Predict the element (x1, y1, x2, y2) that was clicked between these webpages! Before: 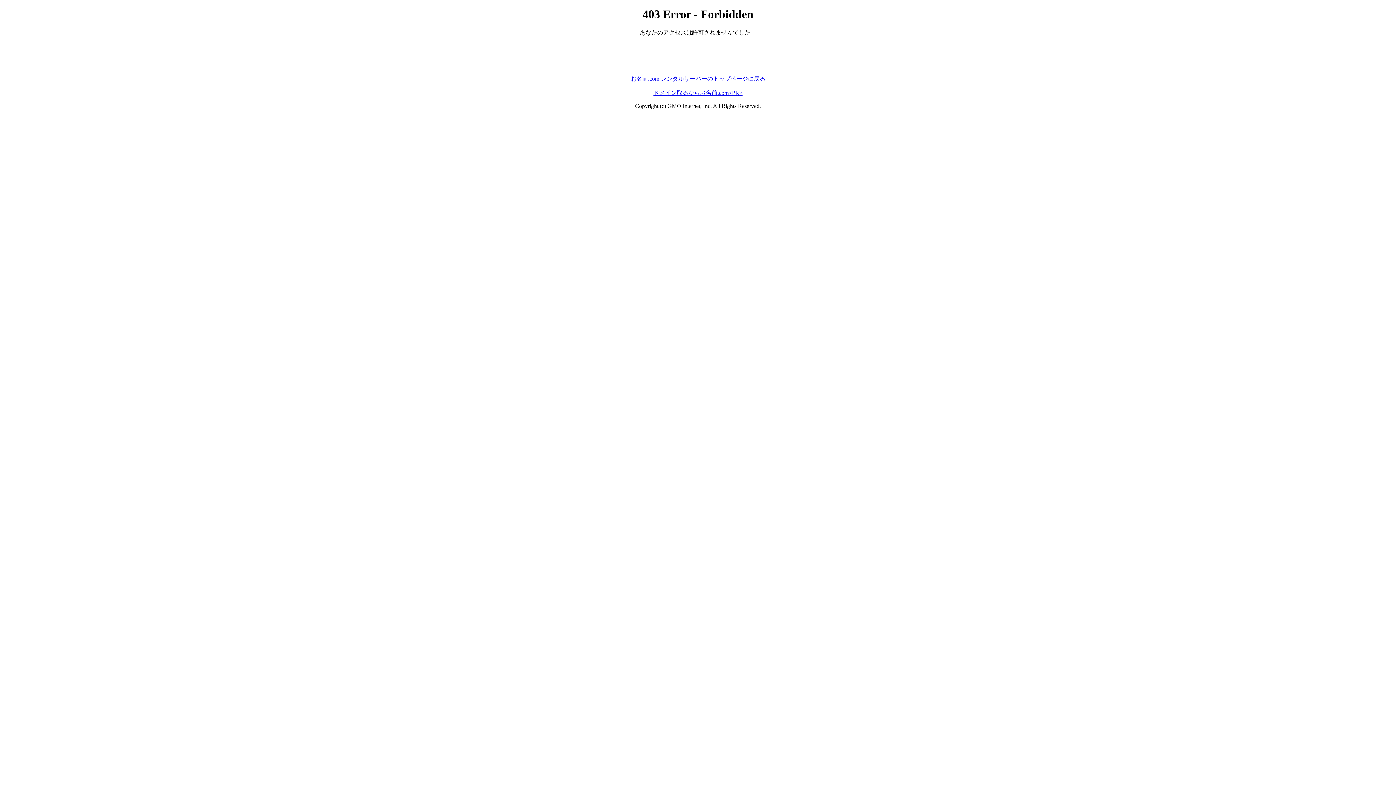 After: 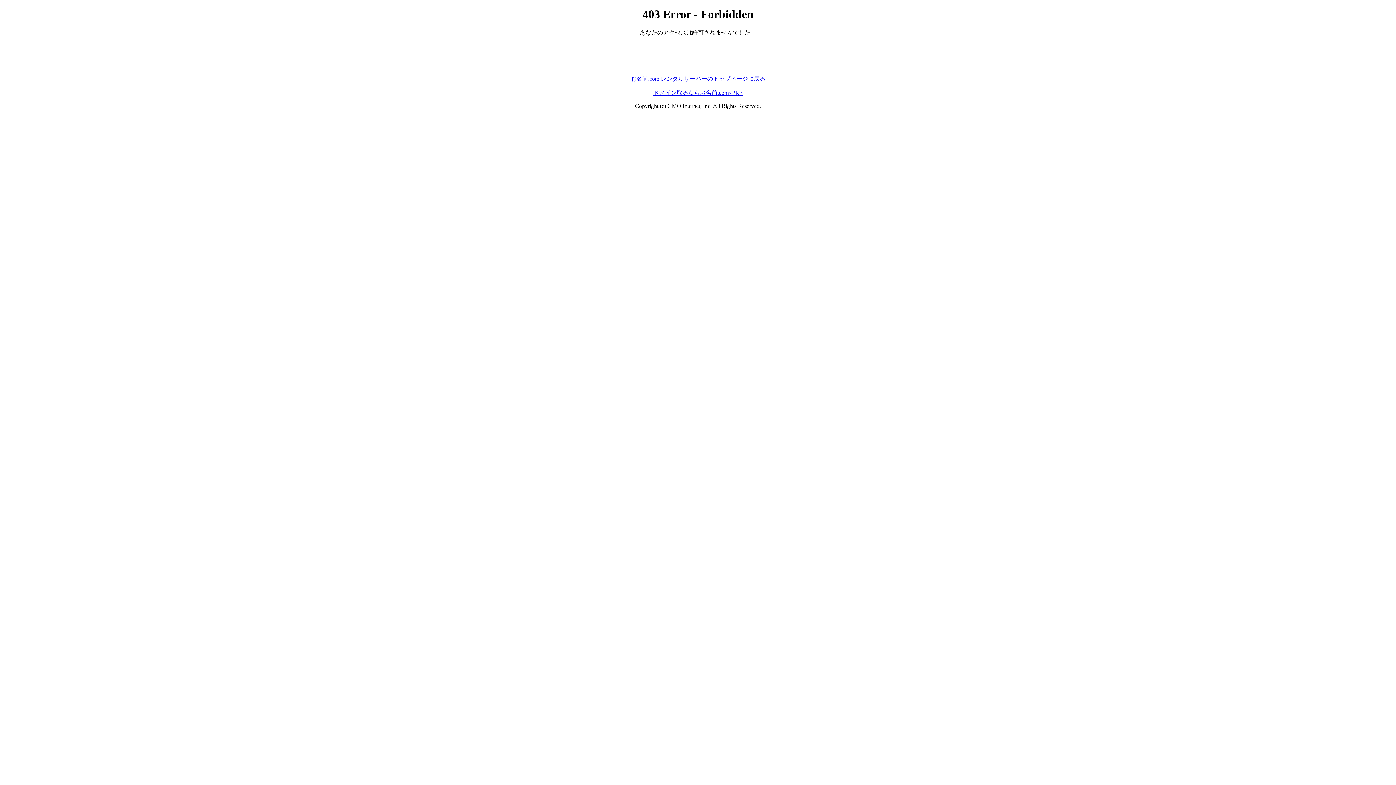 Action: label: ドメイン取るならお名前.com<PR> bbox: (653, 89, 742, 95)